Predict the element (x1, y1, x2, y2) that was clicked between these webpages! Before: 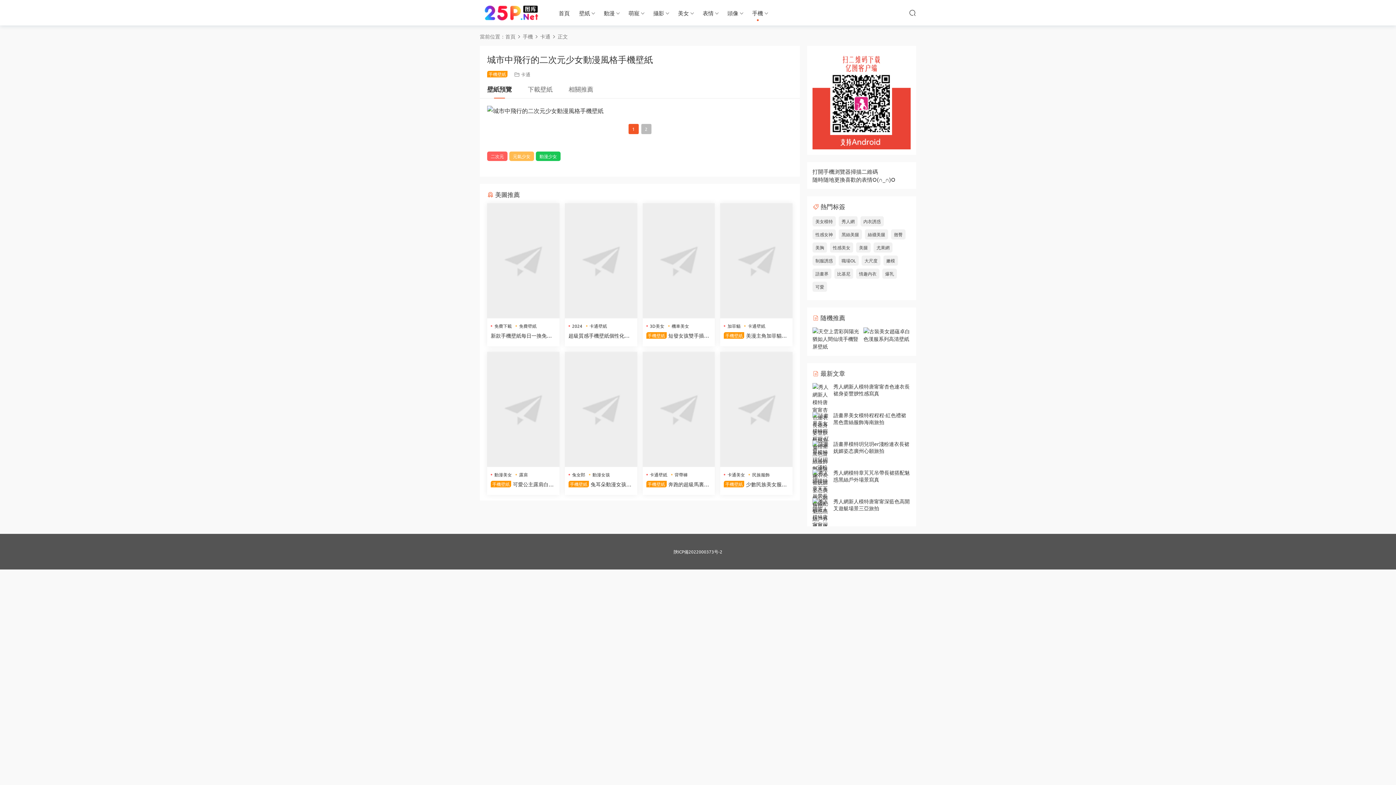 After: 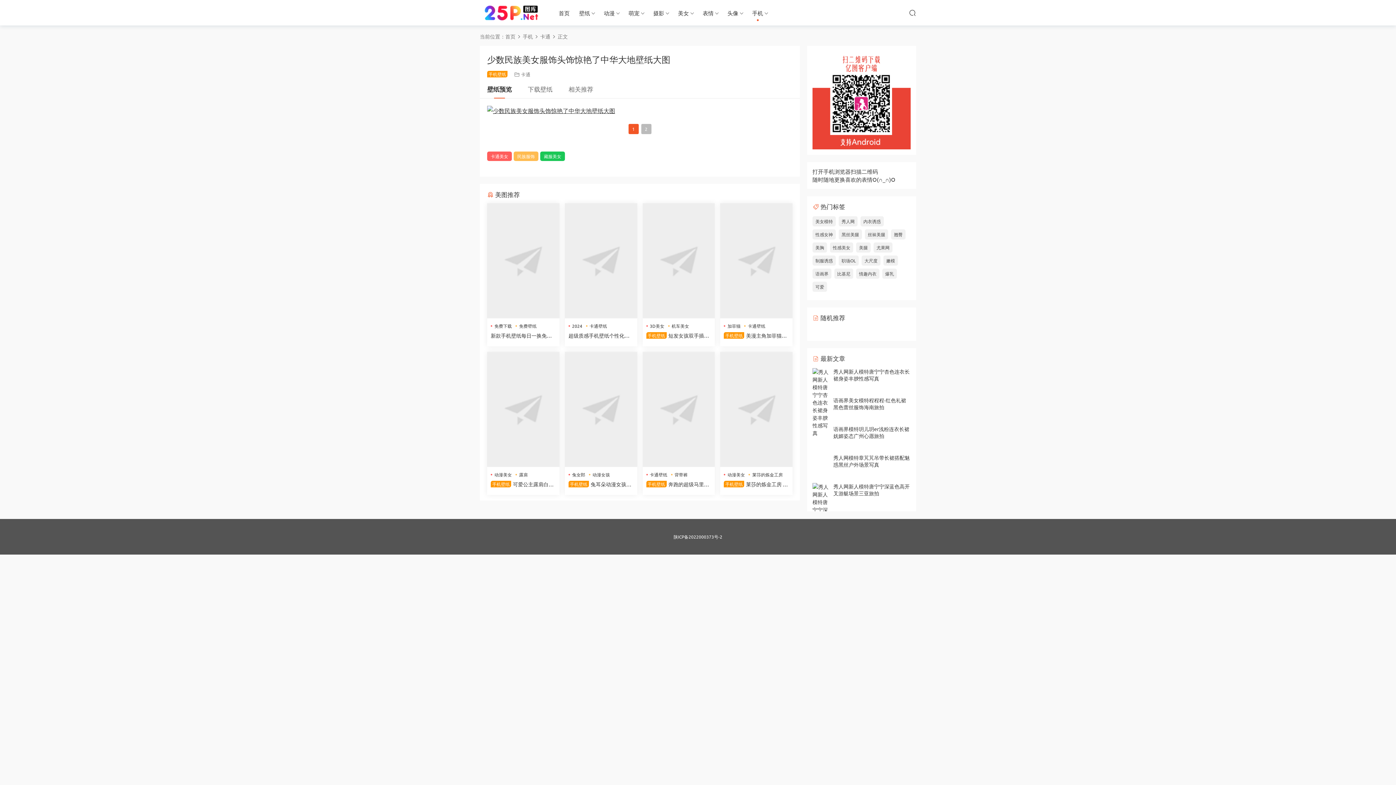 Action: bbox: (720, 352, 792, 467)